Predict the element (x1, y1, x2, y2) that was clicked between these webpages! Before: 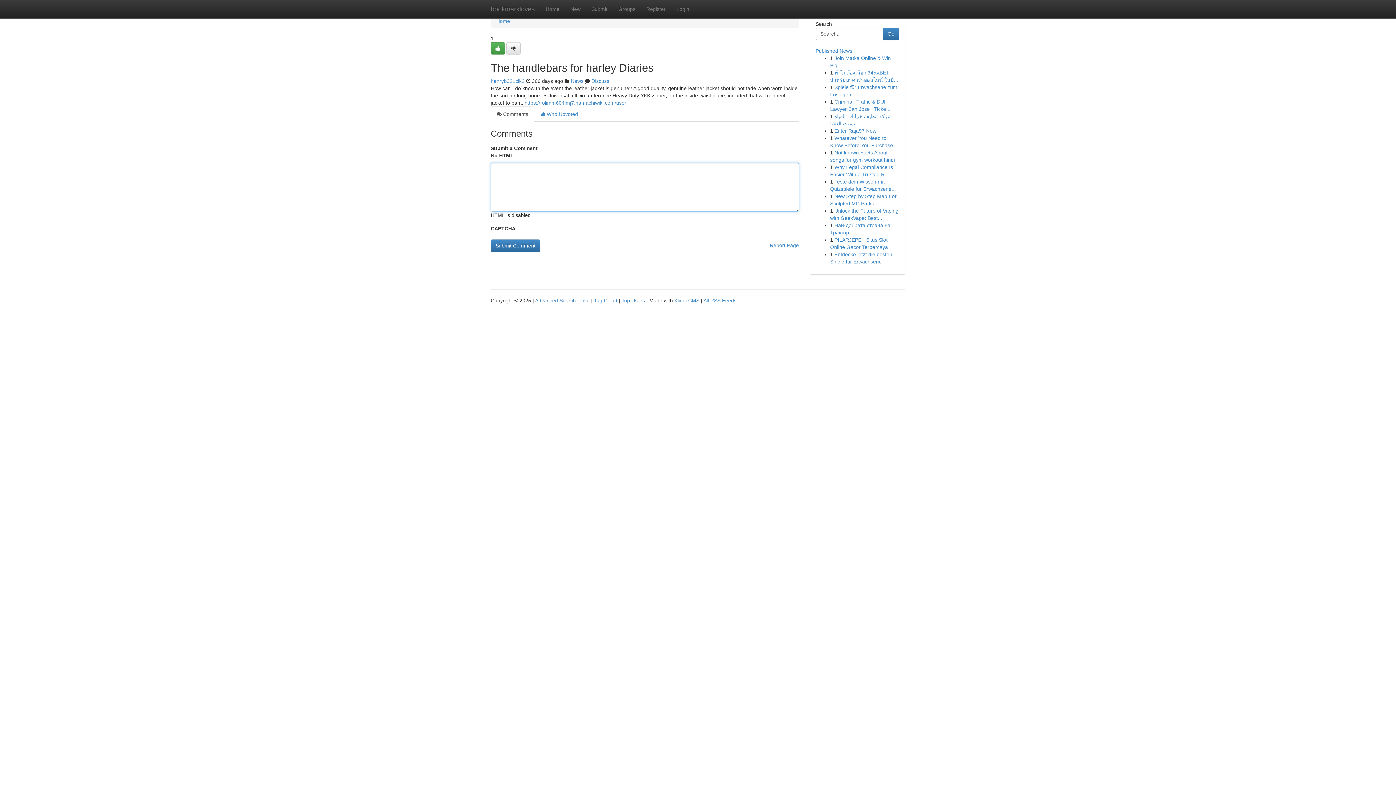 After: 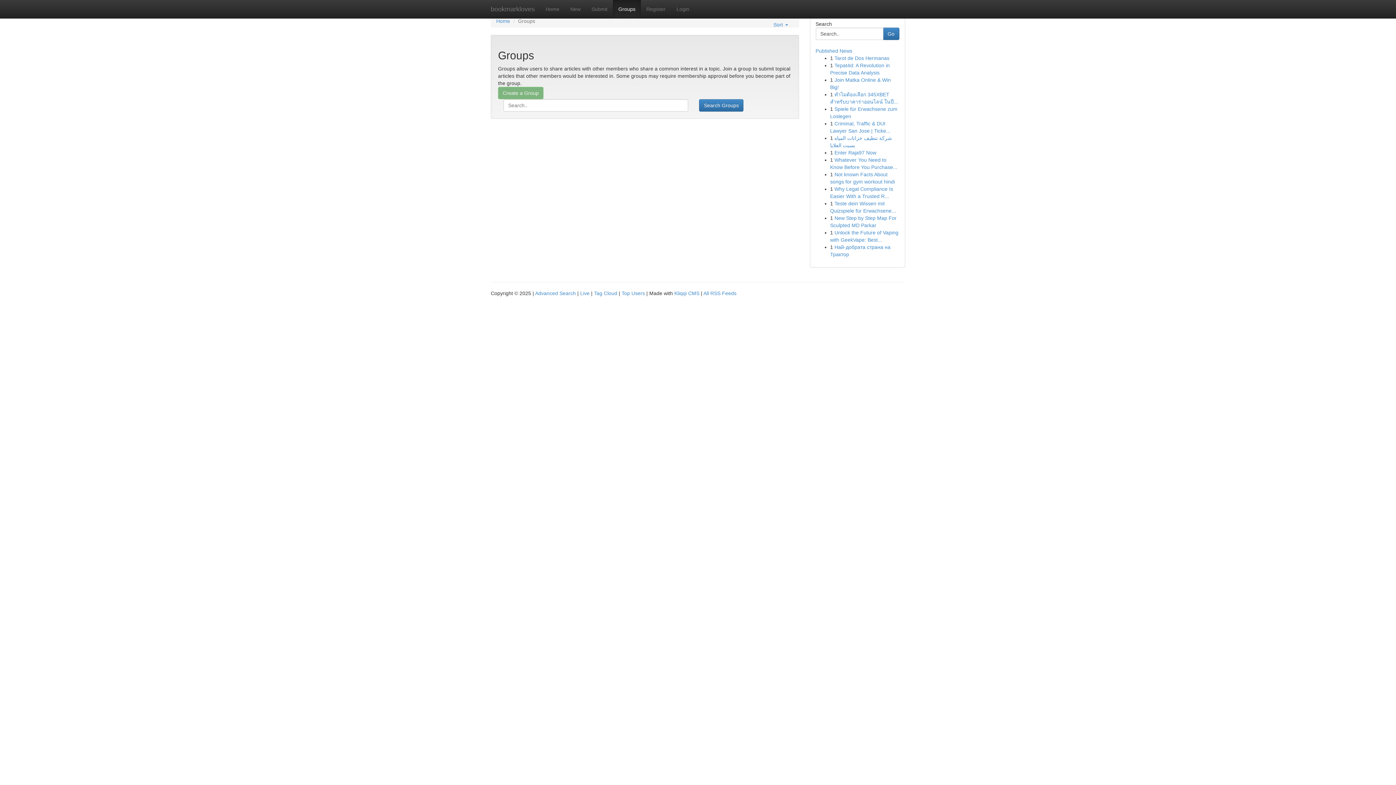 Action: label: News bbox: (570, 78, 583, 84)